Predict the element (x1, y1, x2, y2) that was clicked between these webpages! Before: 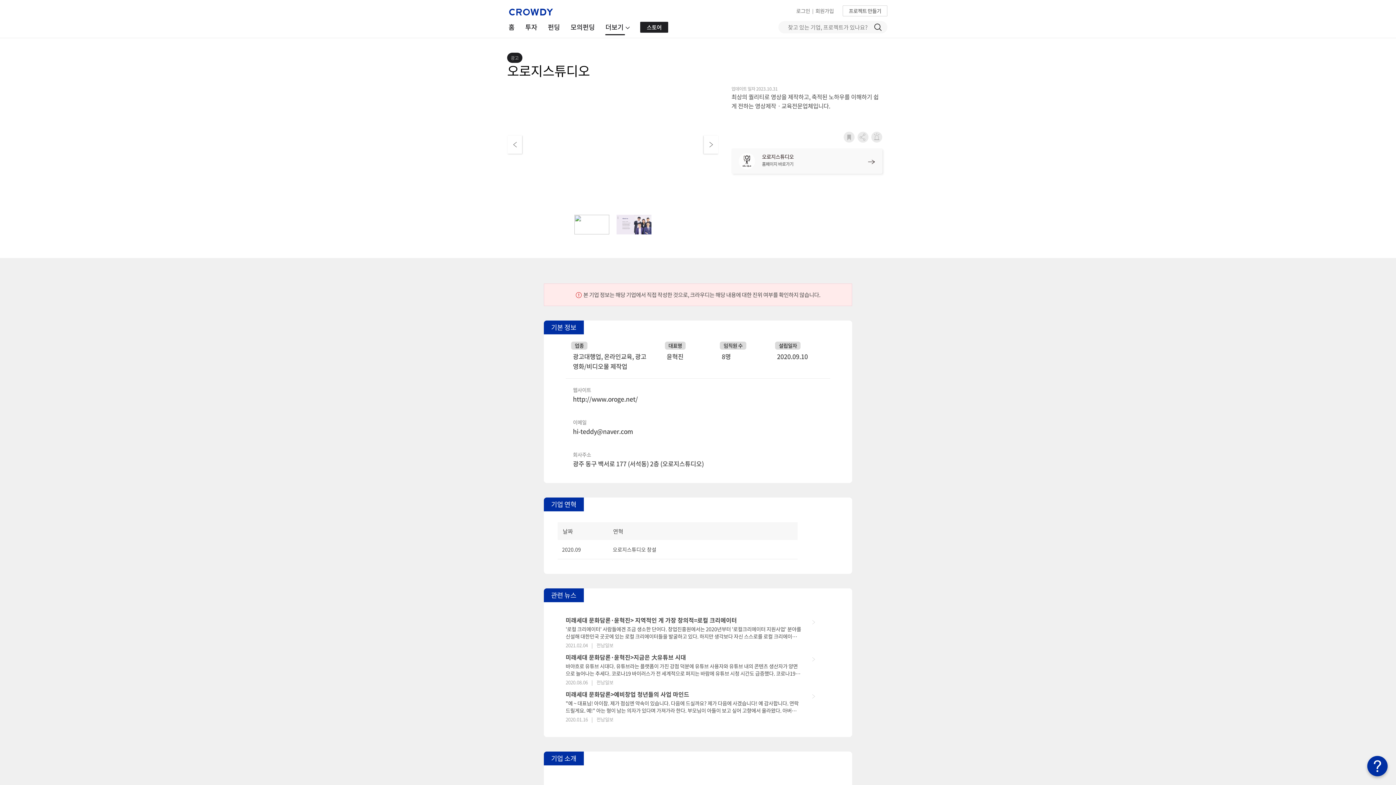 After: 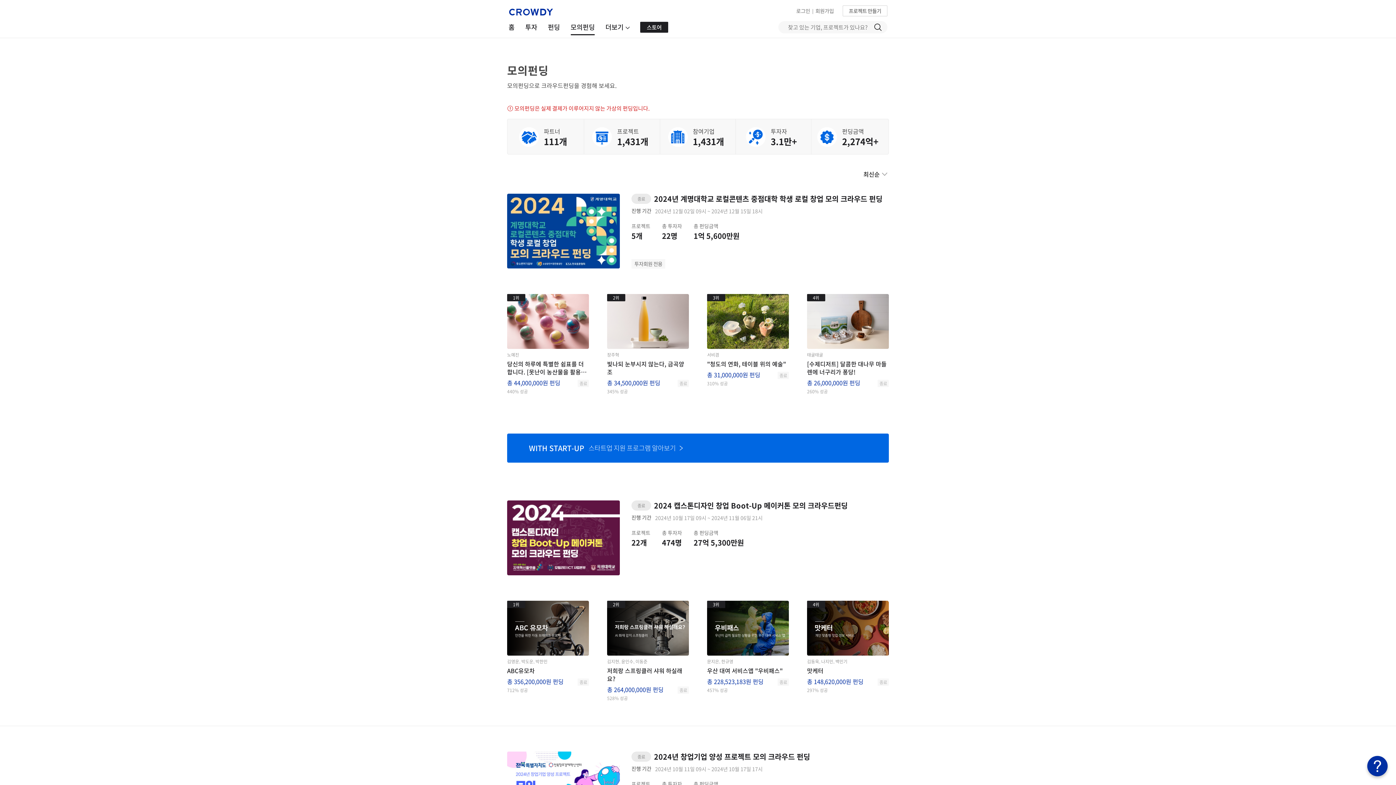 Action: label: 모의펀딩 bbox: (570, 23, 595, 30)